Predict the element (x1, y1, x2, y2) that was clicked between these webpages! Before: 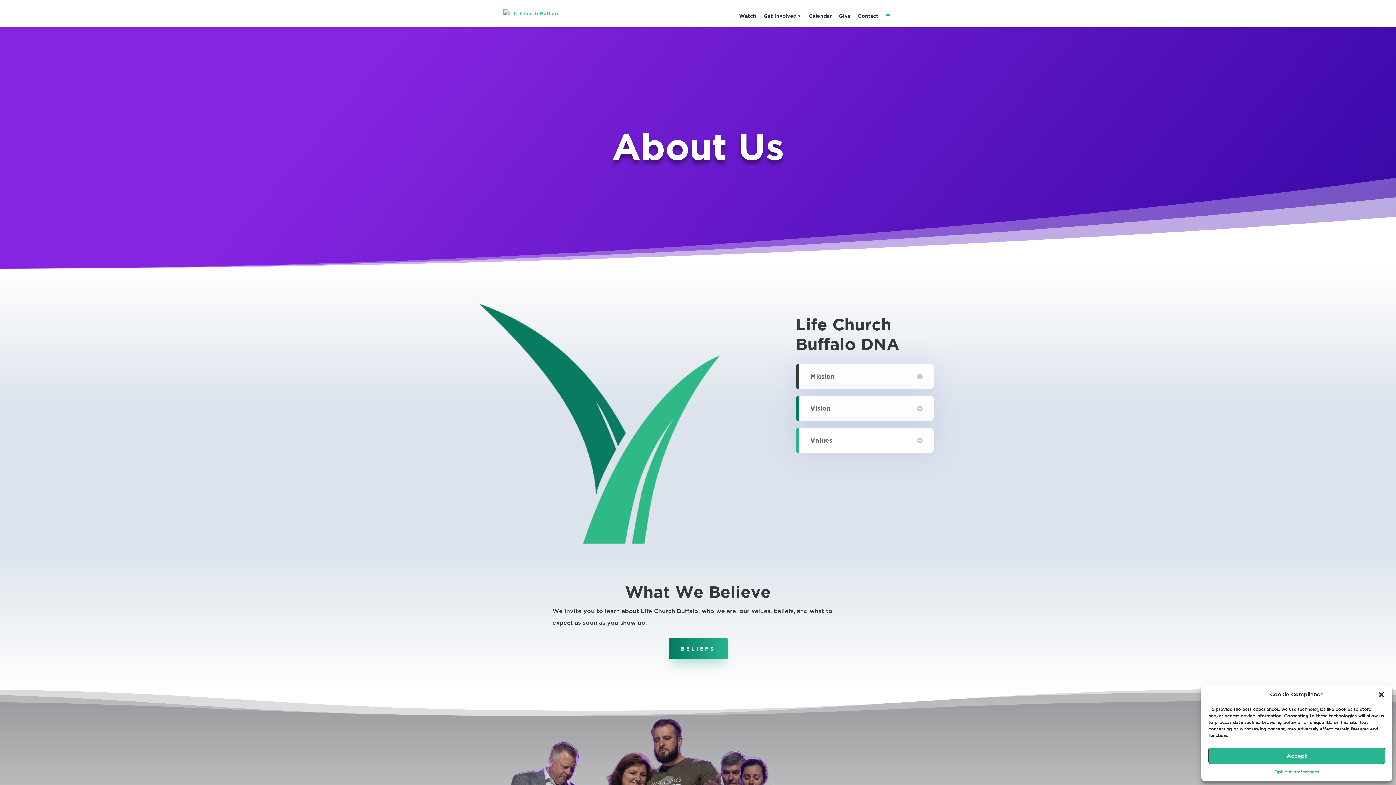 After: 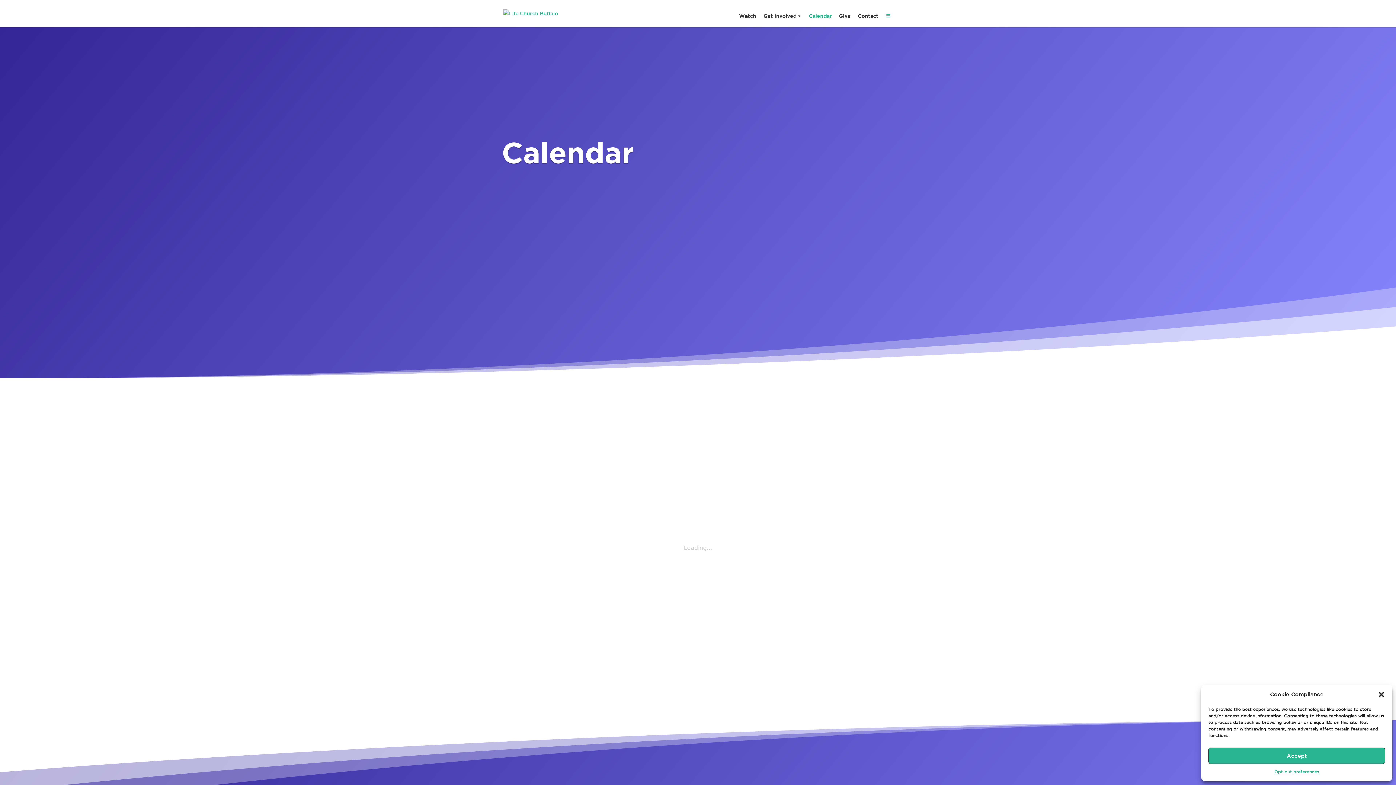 Action: label: Calendar bbox: (805, 8, 835, 23)